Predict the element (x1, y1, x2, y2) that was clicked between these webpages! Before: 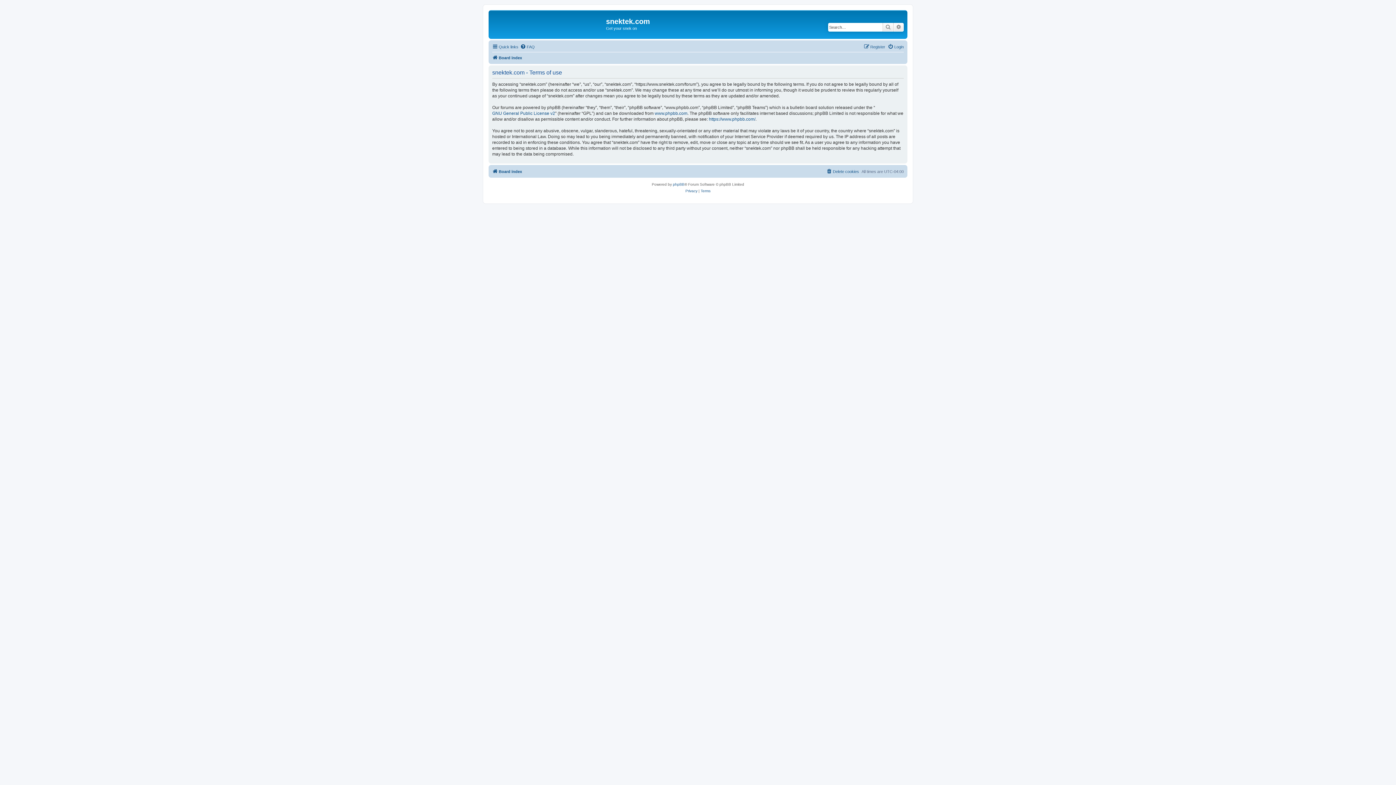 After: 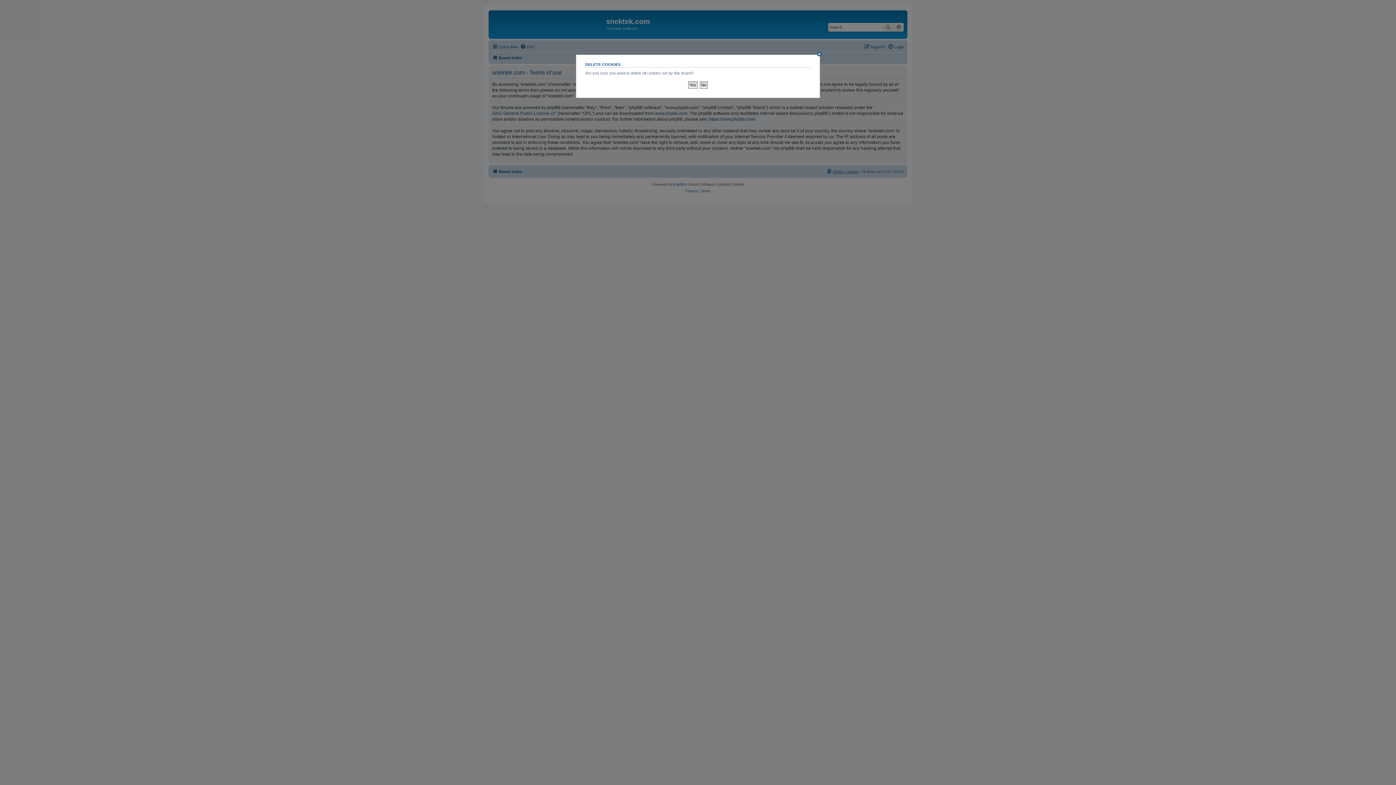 Action: bbox: (826, 167, 859, 175) label: Delete cookies